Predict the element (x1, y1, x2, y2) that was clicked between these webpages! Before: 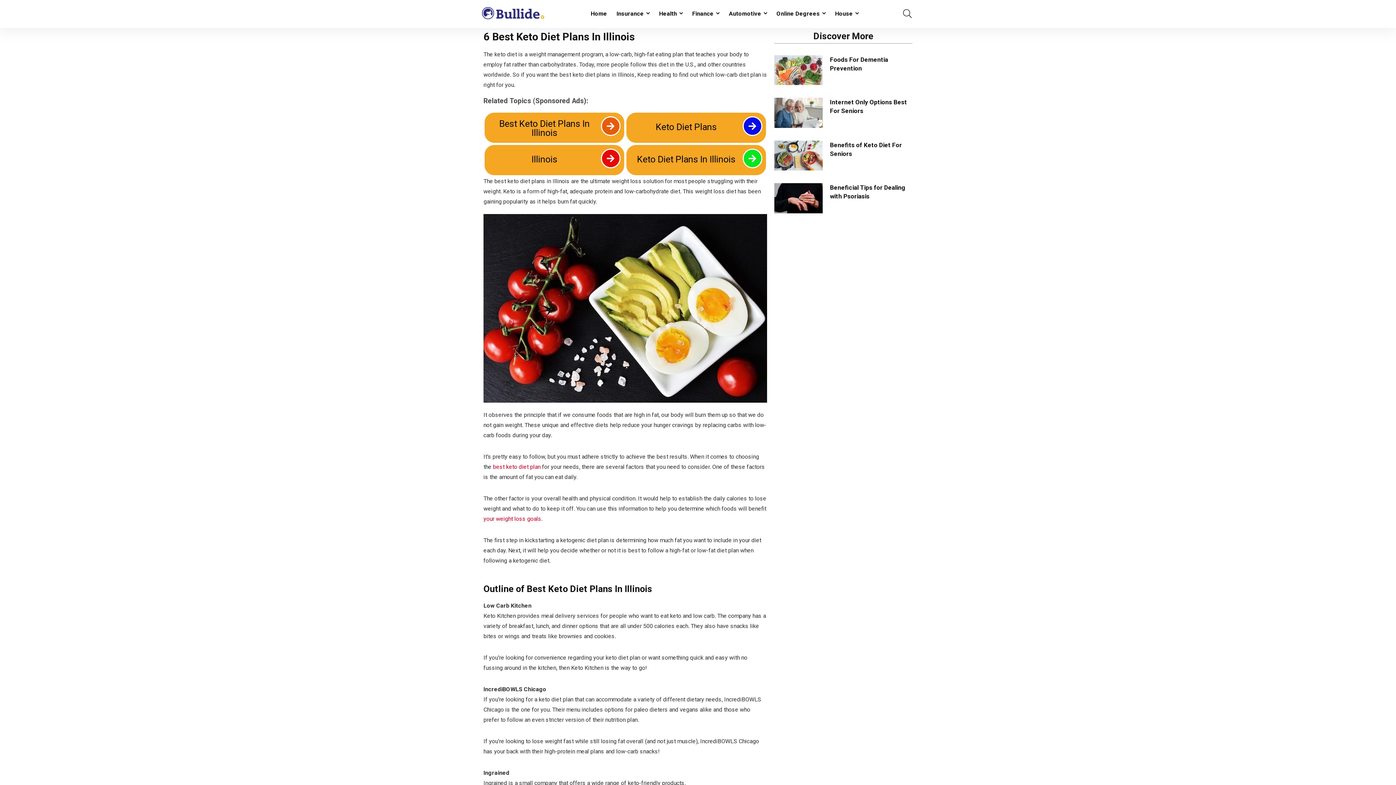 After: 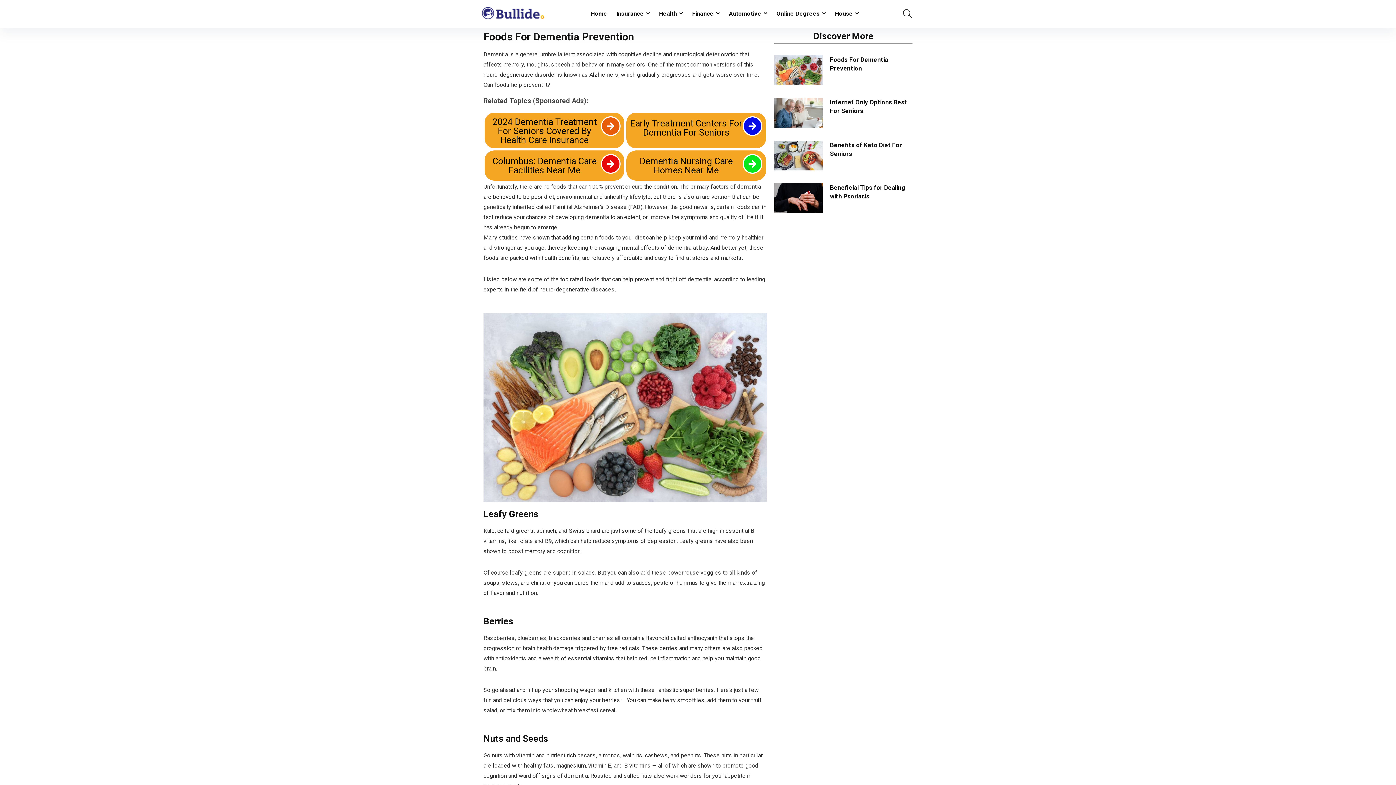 Action: bbox: (774, 55, 822, 85)